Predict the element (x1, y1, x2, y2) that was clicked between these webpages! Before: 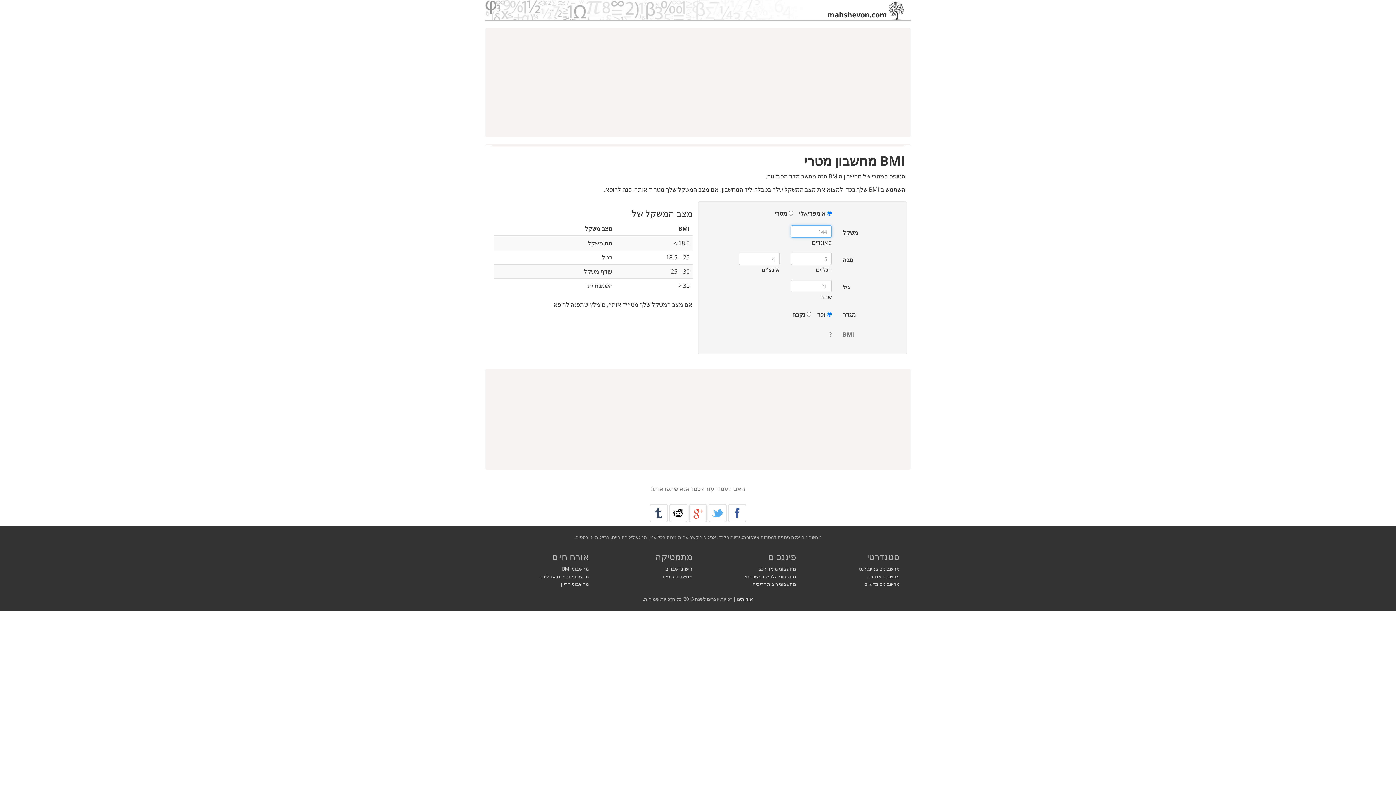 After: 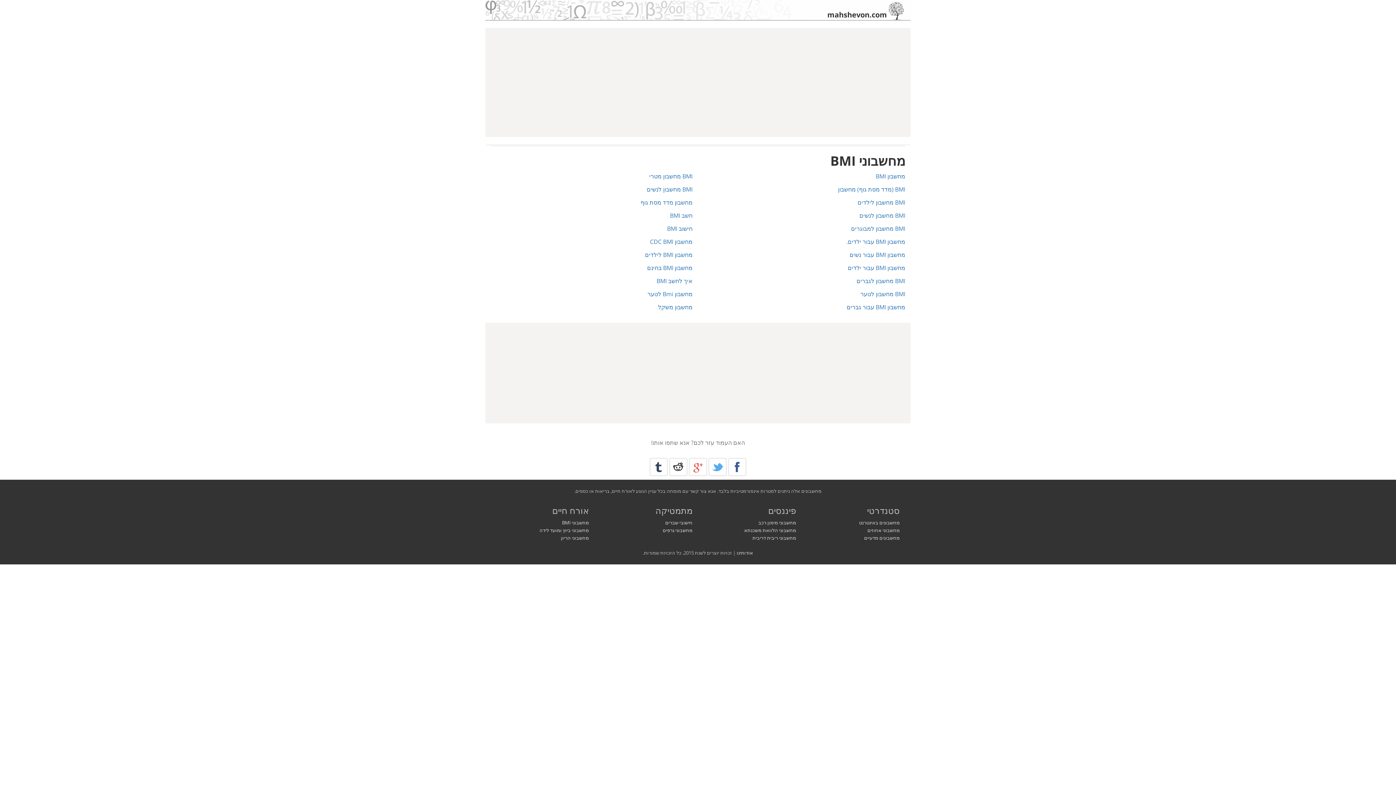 Action: label: מחשבוני BMI bbox: (562, 565, 589, 572)